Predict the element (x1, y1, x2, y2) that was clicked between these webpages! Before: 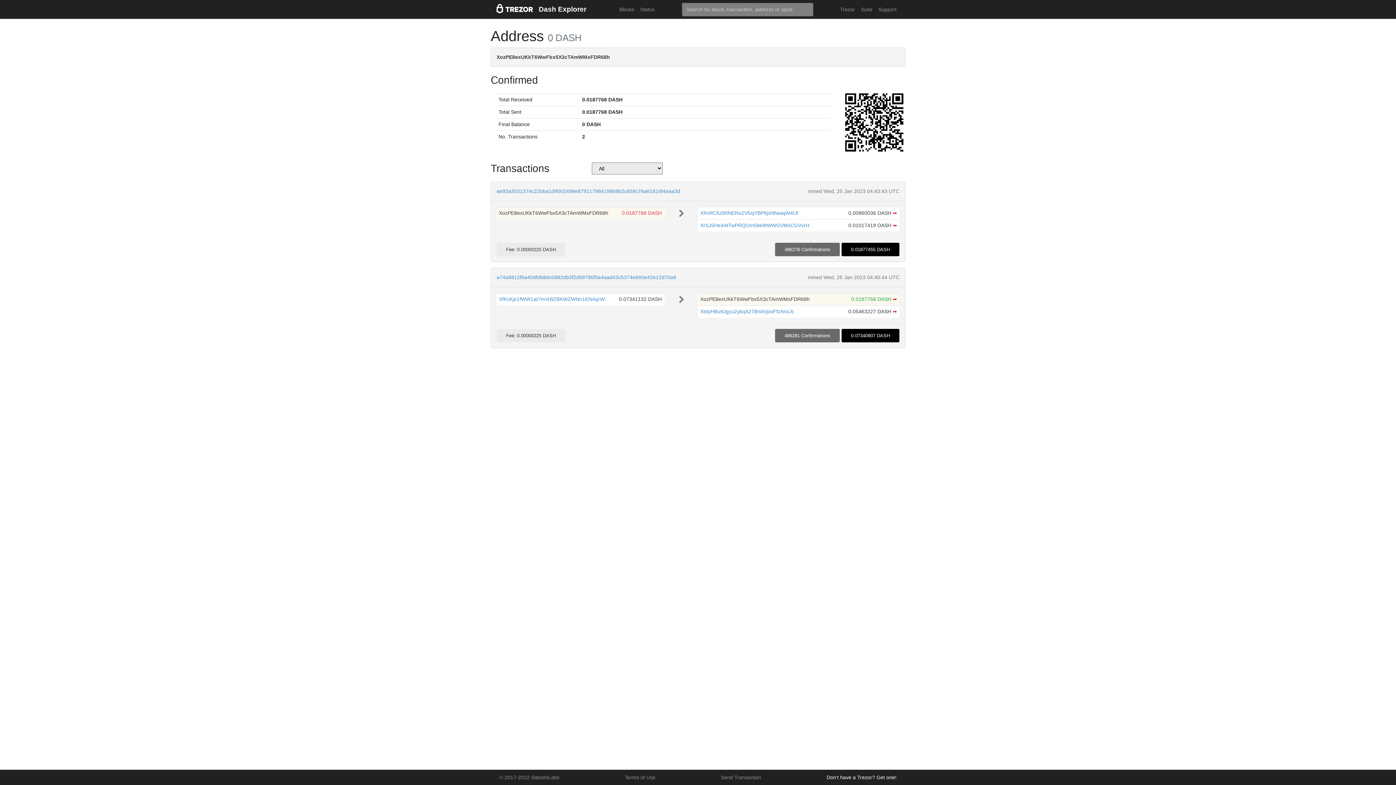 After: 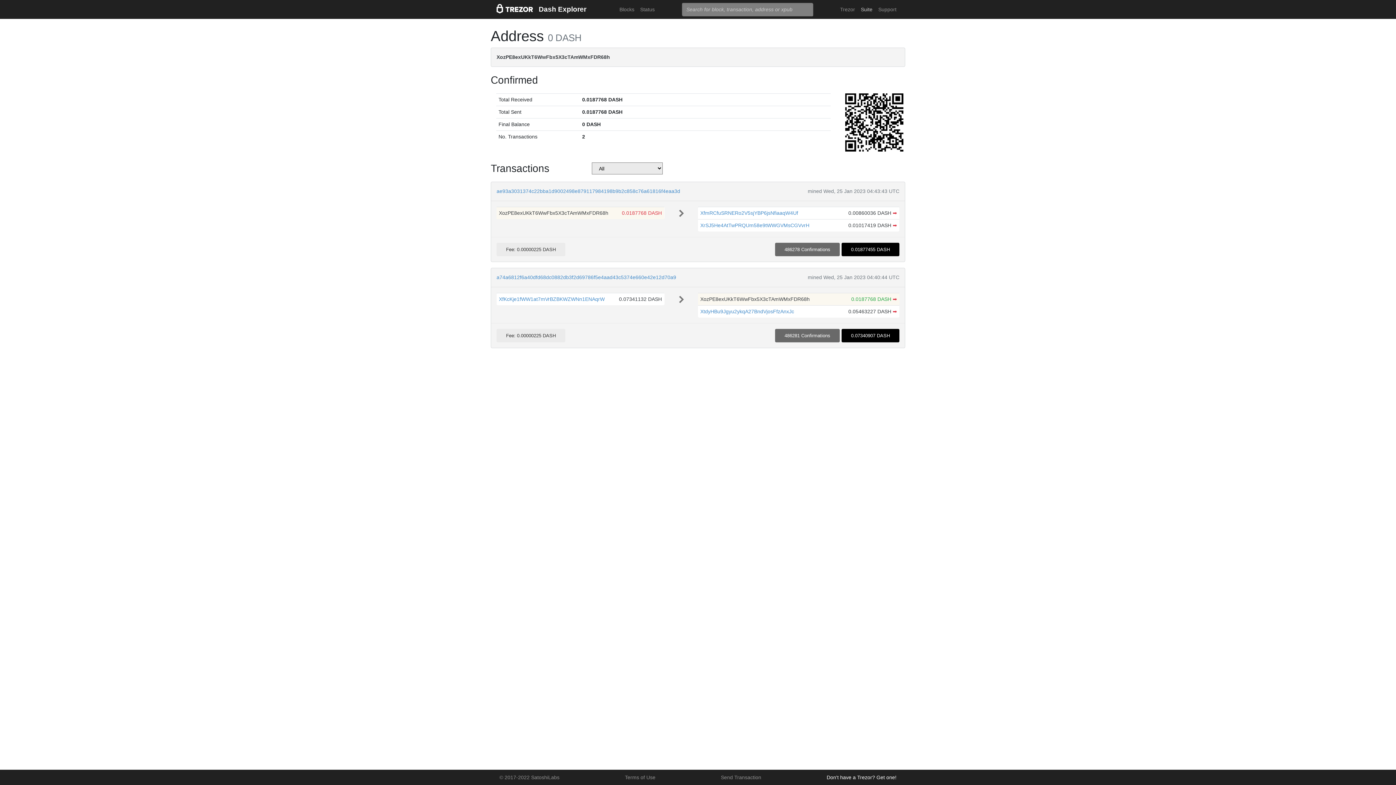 Action: bbox: (858, 2, 875, 16) label: Suite